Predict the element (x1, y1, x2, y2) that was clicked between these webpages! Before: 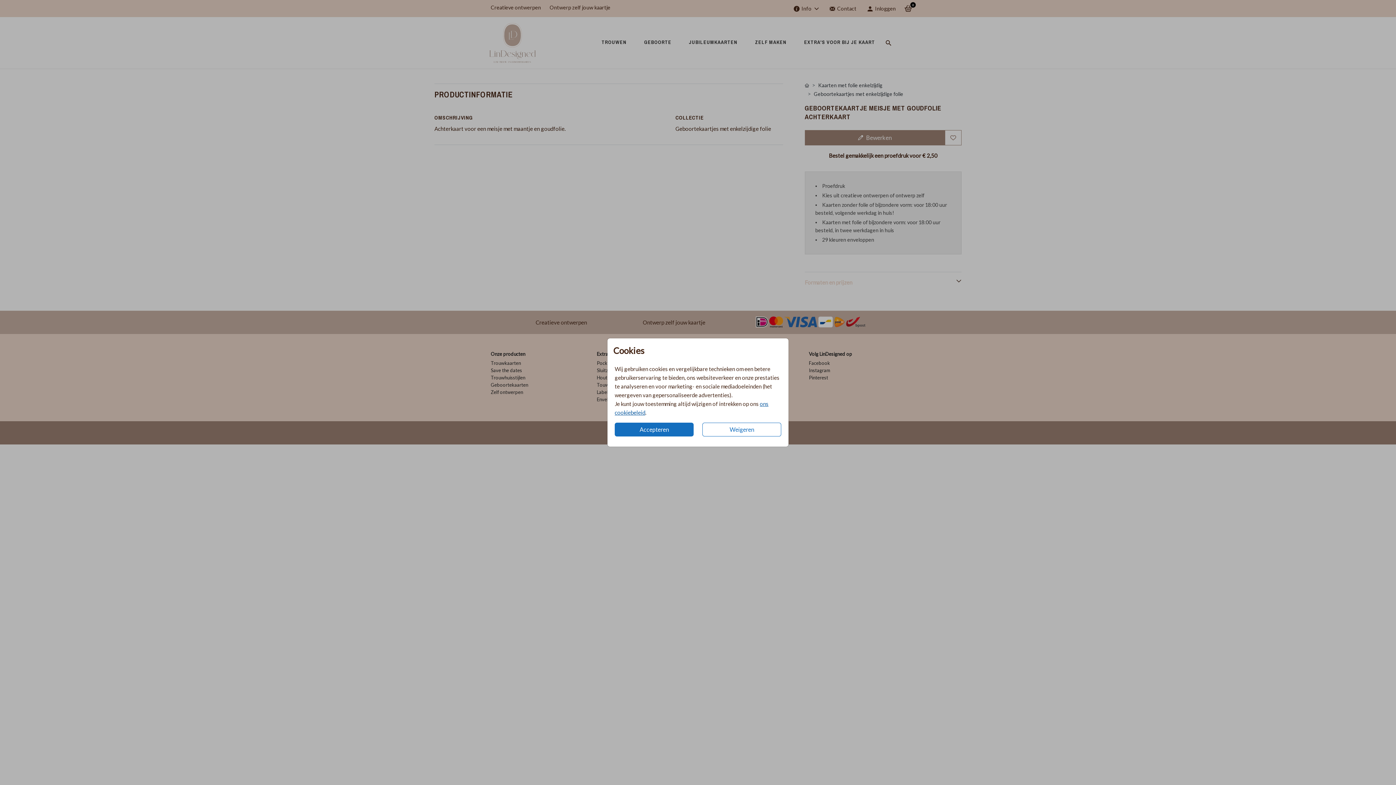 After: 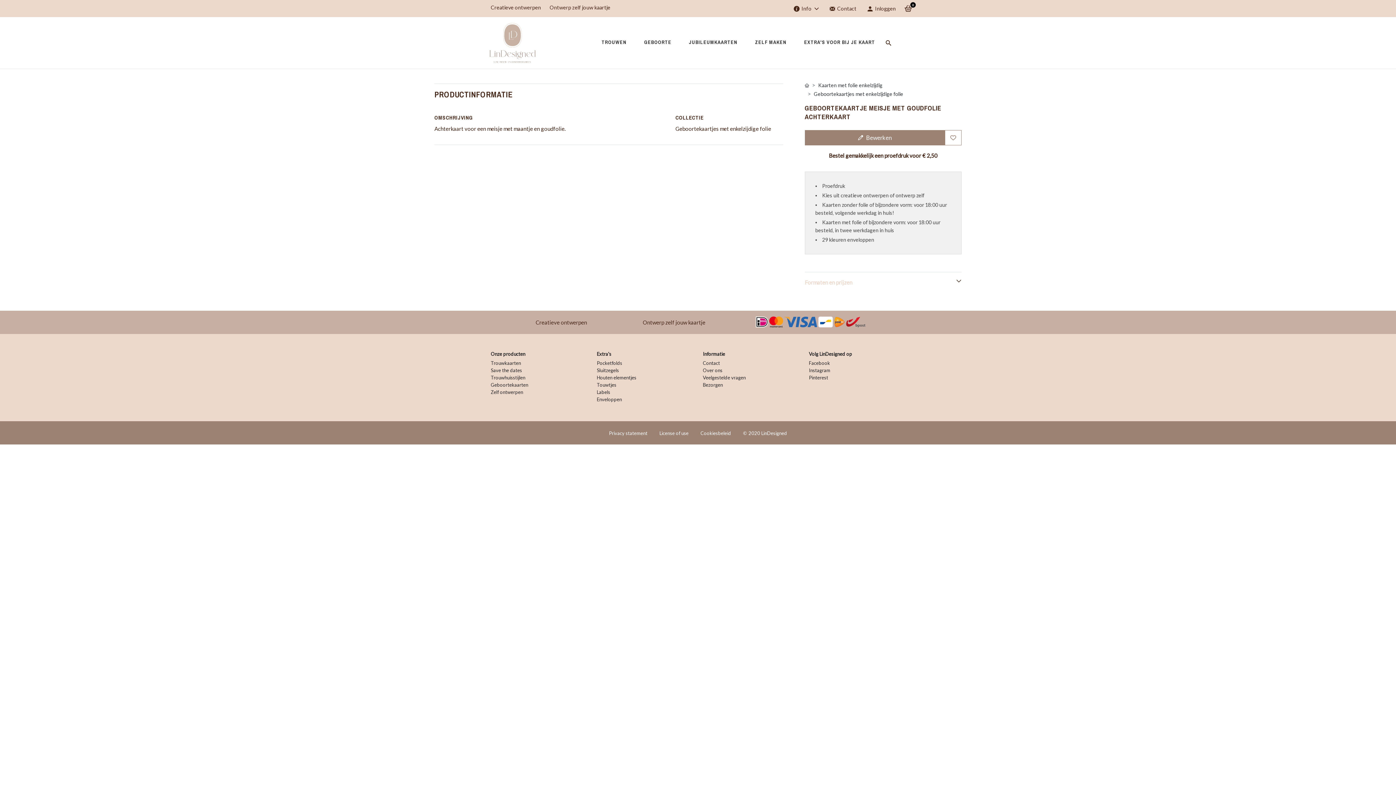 Action: label: Weigeren bbox: (702, 422, 781, 436)